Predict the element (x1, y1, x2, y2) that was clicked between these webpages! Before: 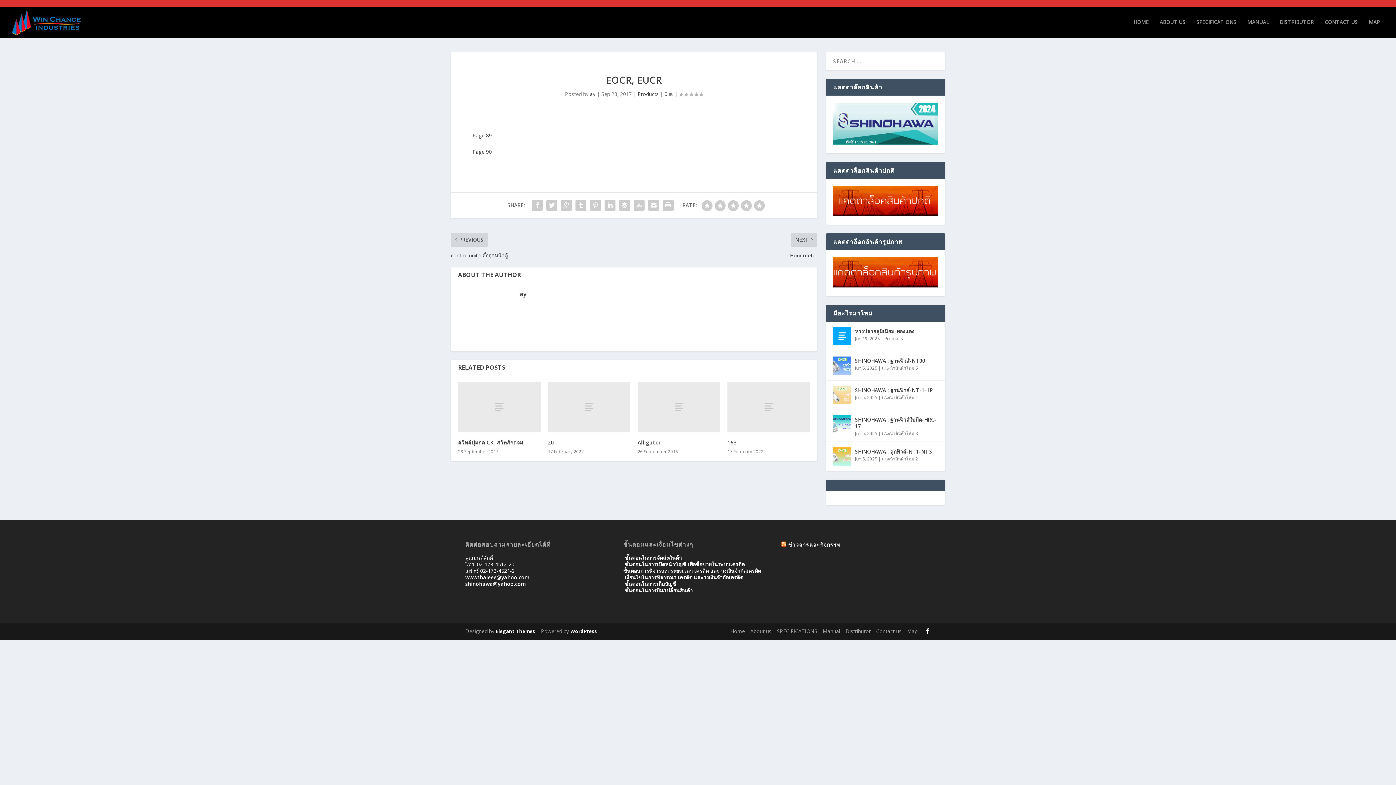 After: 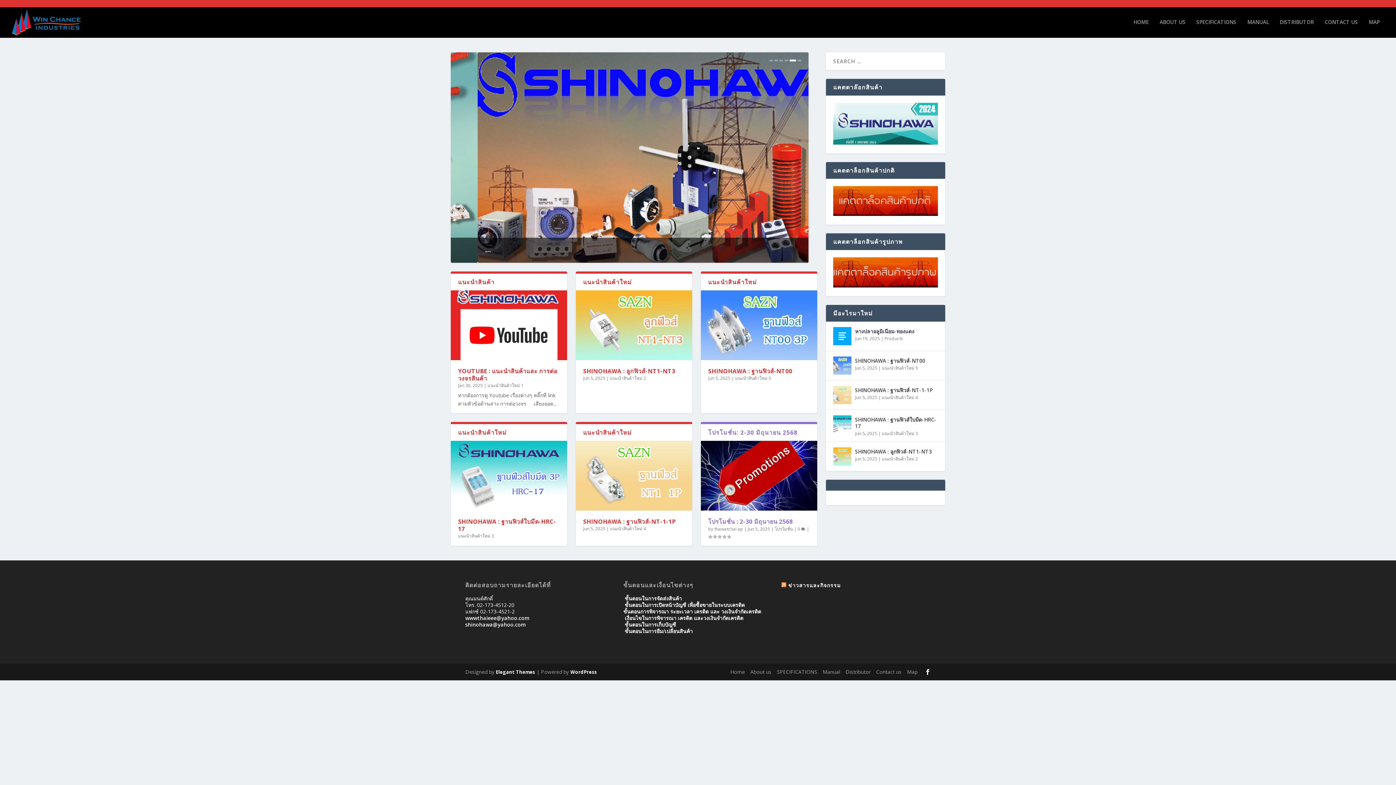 Action: label: HOME bbox: (1133, 19, 1149, 37)